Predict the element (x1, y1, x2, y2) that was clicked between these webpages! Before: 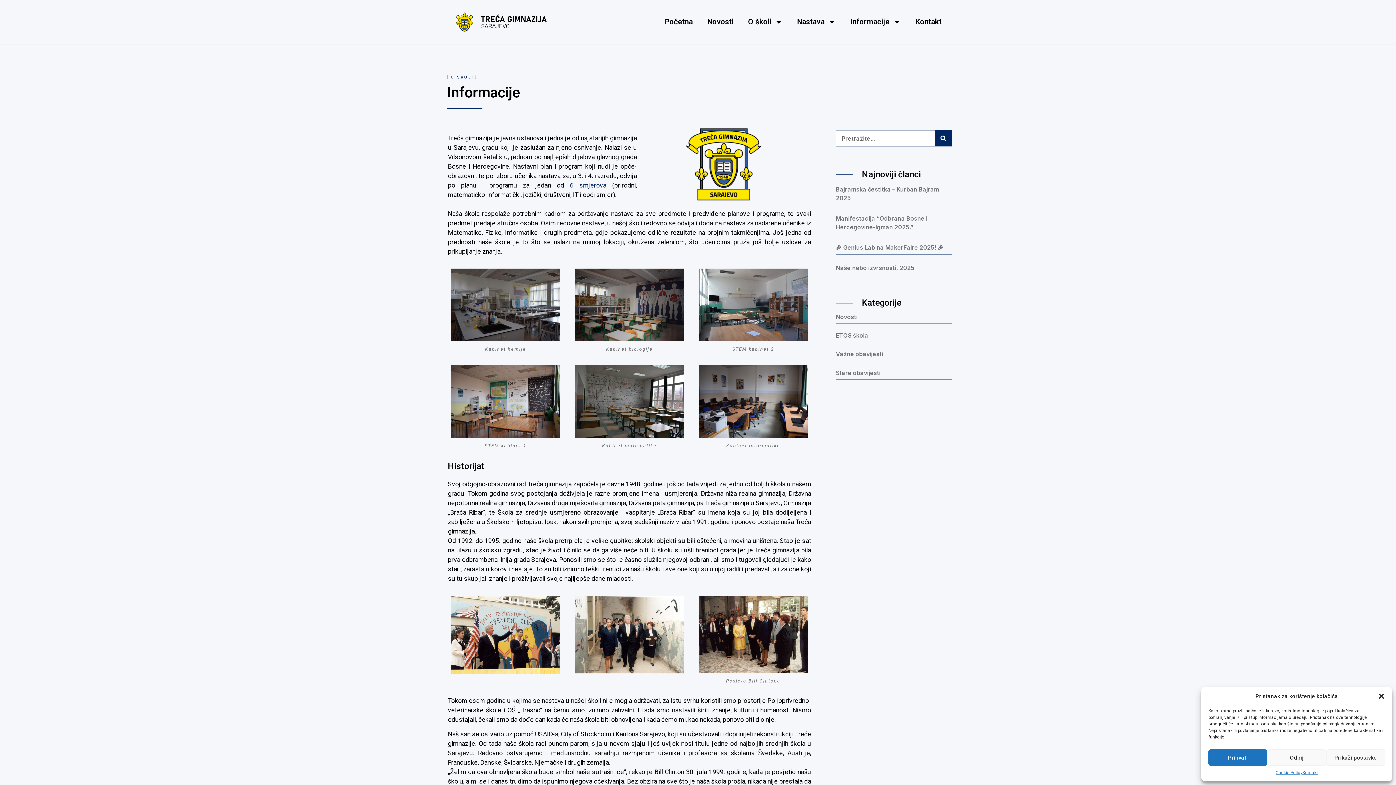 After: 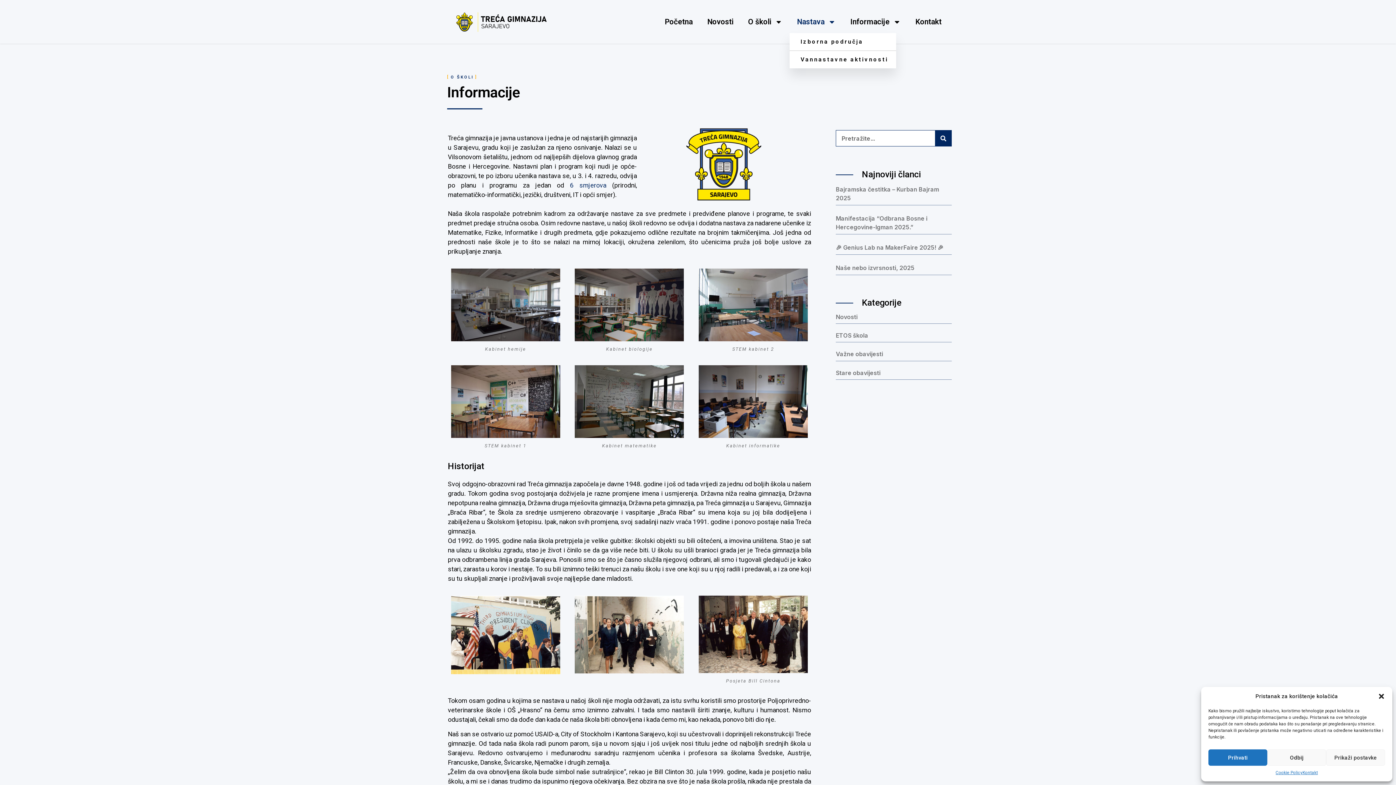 Action: bbox: (789, 13, 843, 30) label: Nastava